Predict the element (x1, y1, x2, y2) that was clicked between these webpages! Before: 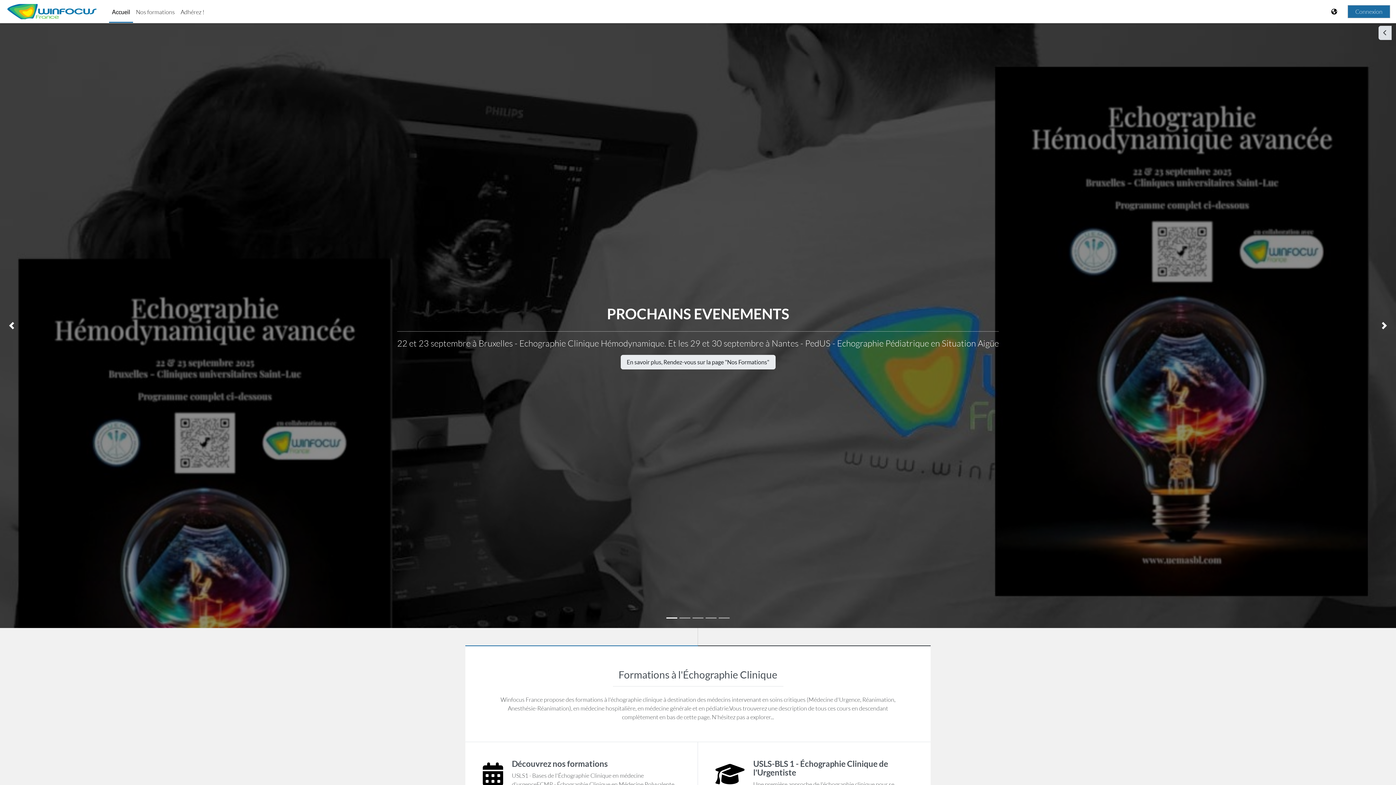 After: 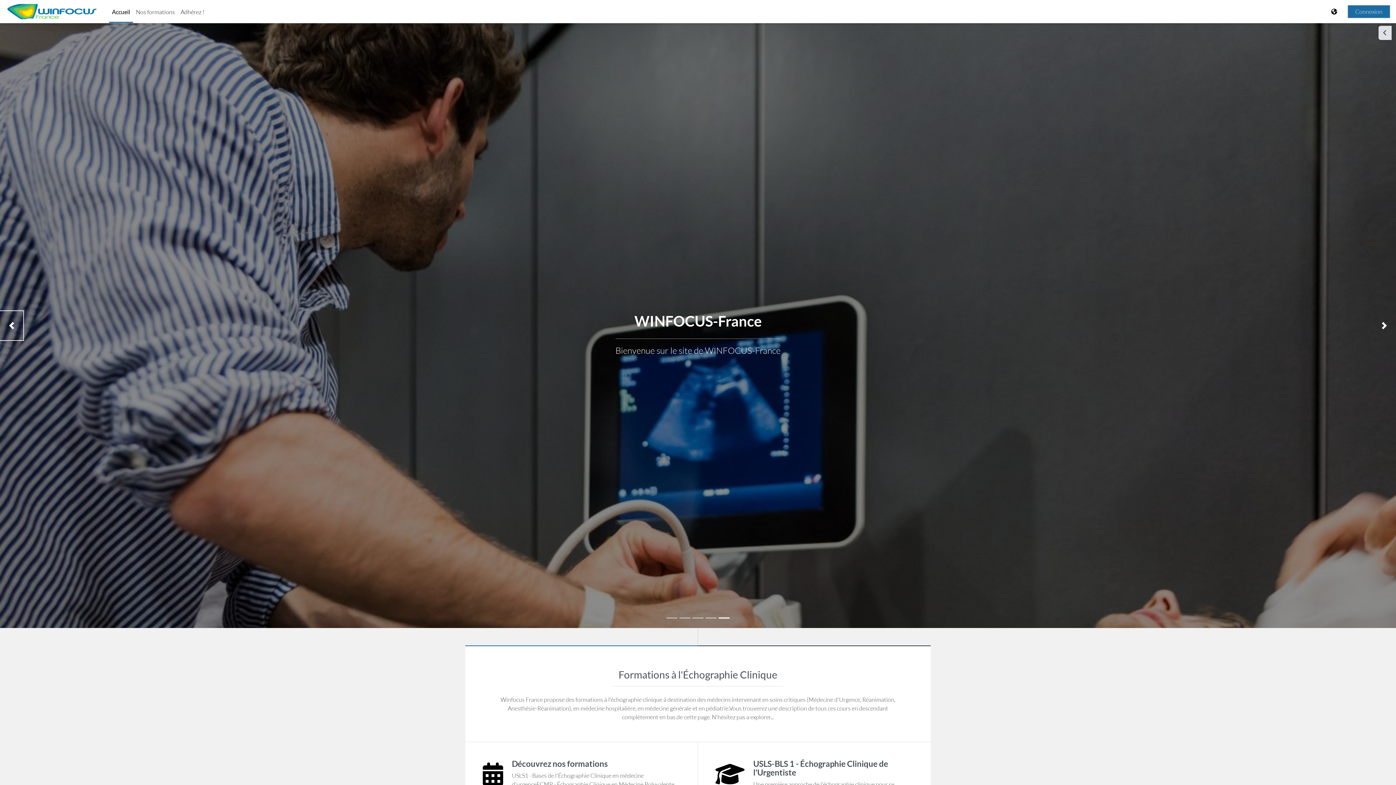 Action: bbox: (0, 311, 23, 340) label: Précédent